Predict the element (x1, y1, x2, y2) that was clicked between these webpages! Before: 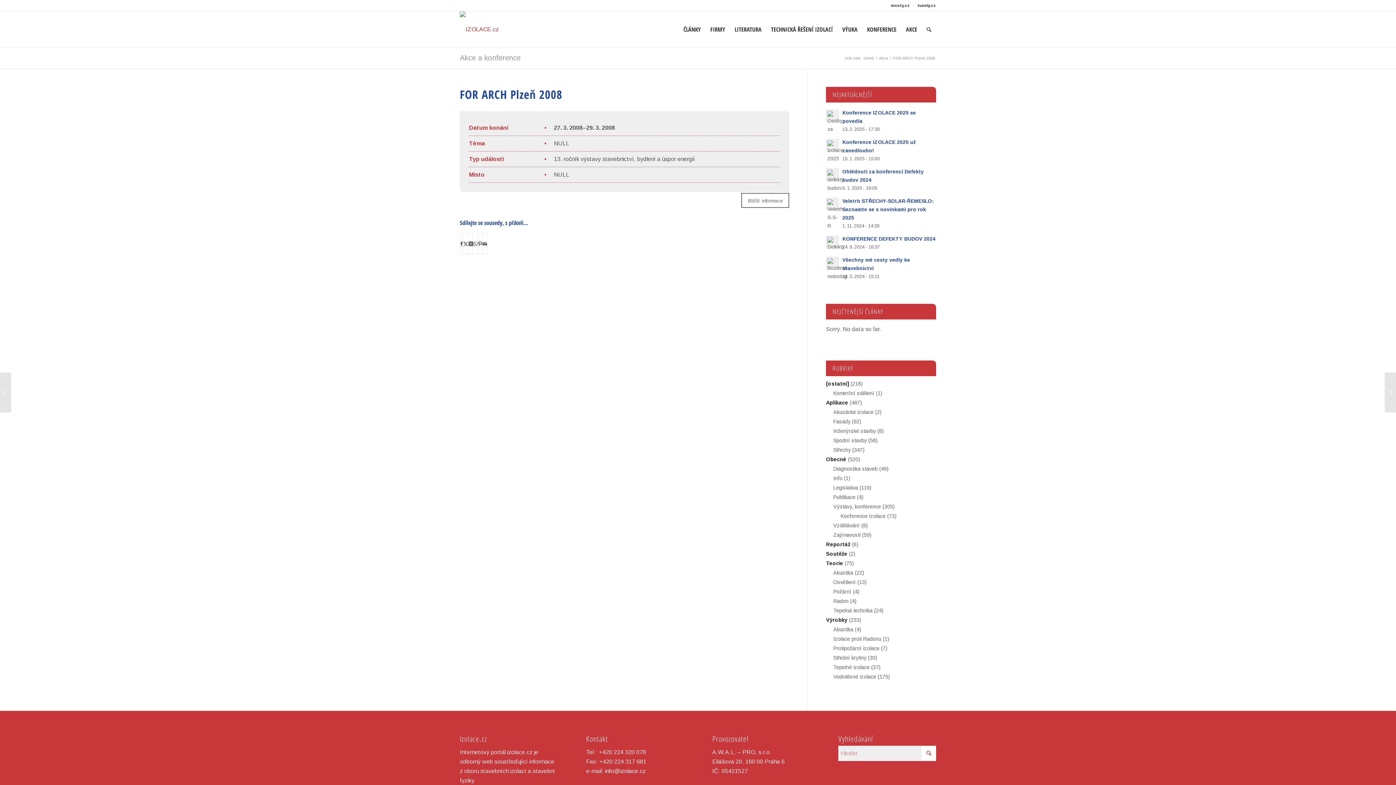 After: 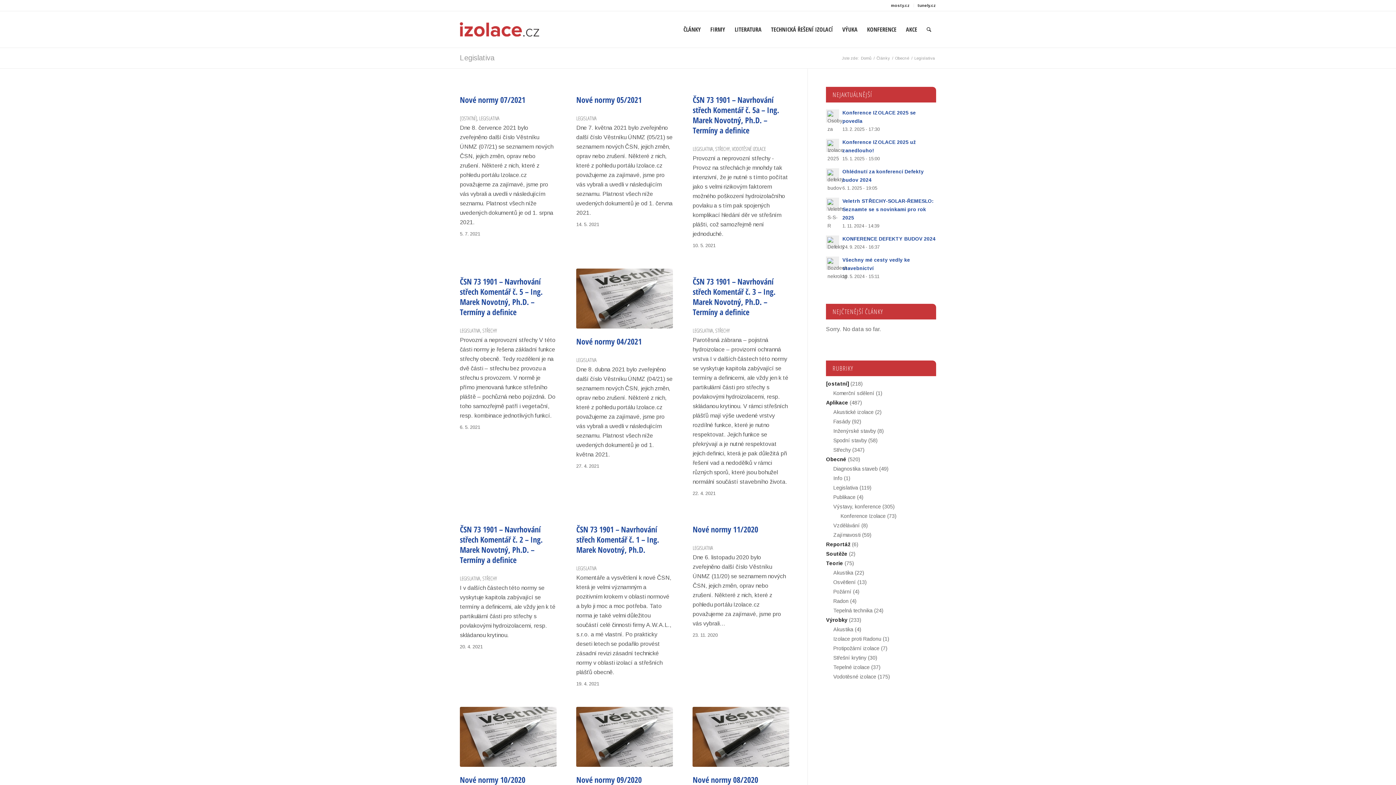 Action: label: Legislativa bbox: (833, 485, 858, 490)